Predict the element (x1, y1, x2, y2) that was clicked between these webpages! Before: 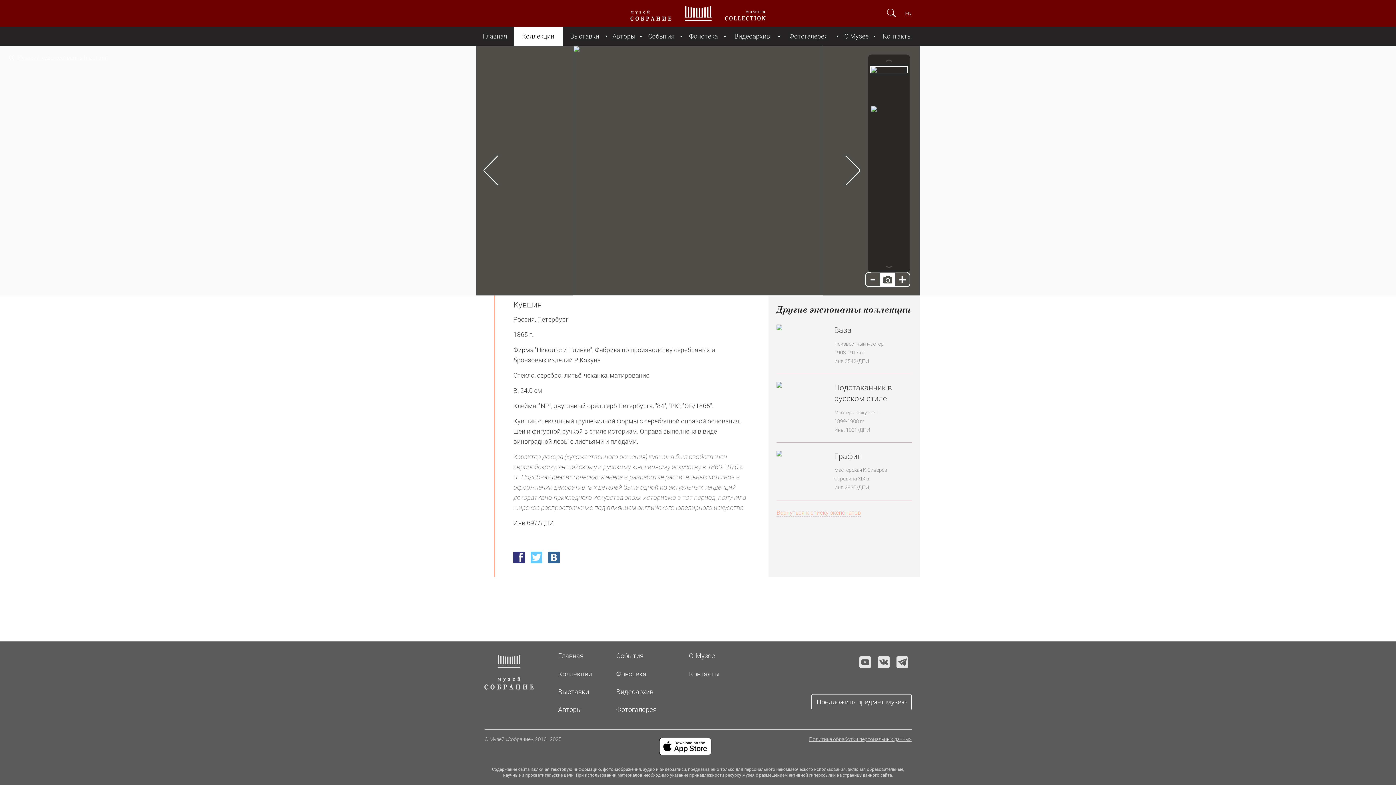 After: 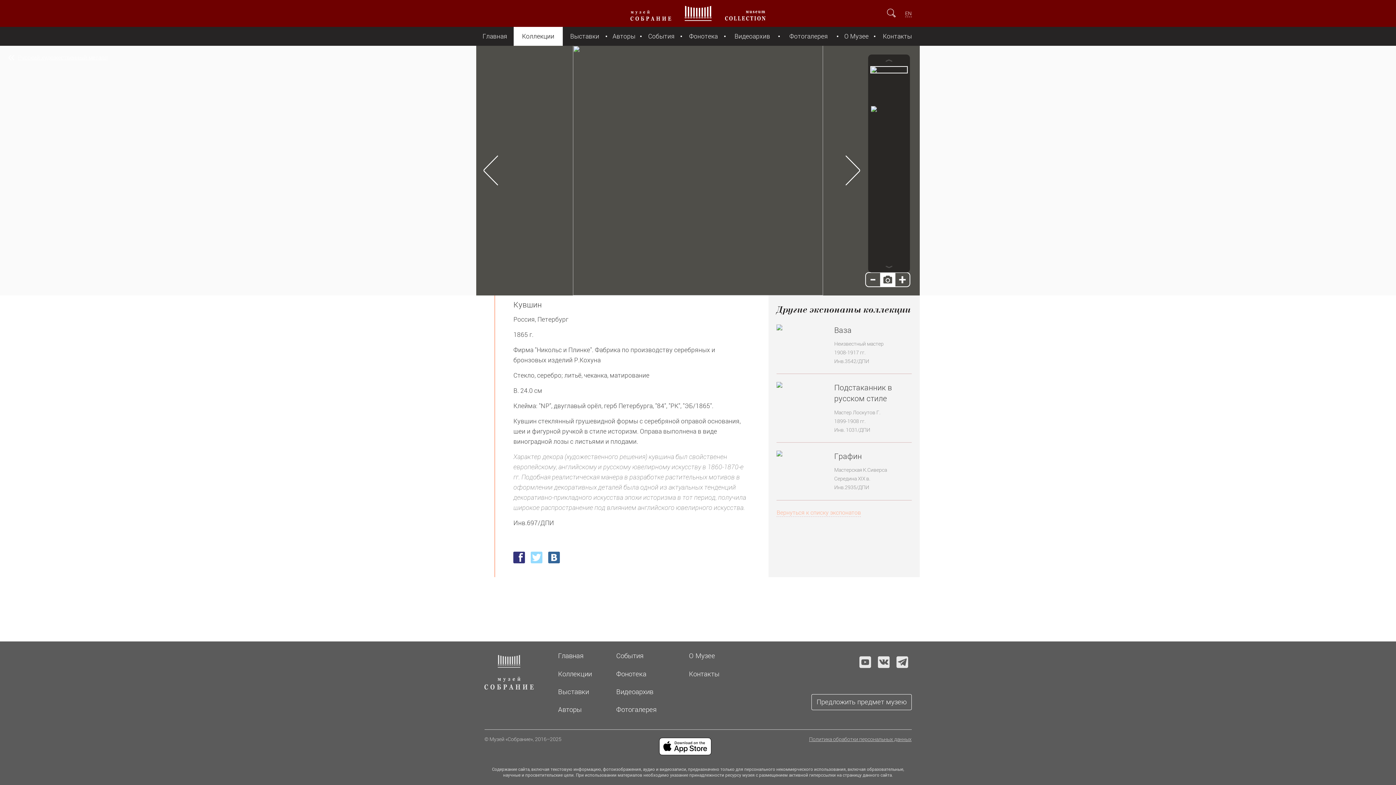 Action: bbox: (531, 551, 542, 563)